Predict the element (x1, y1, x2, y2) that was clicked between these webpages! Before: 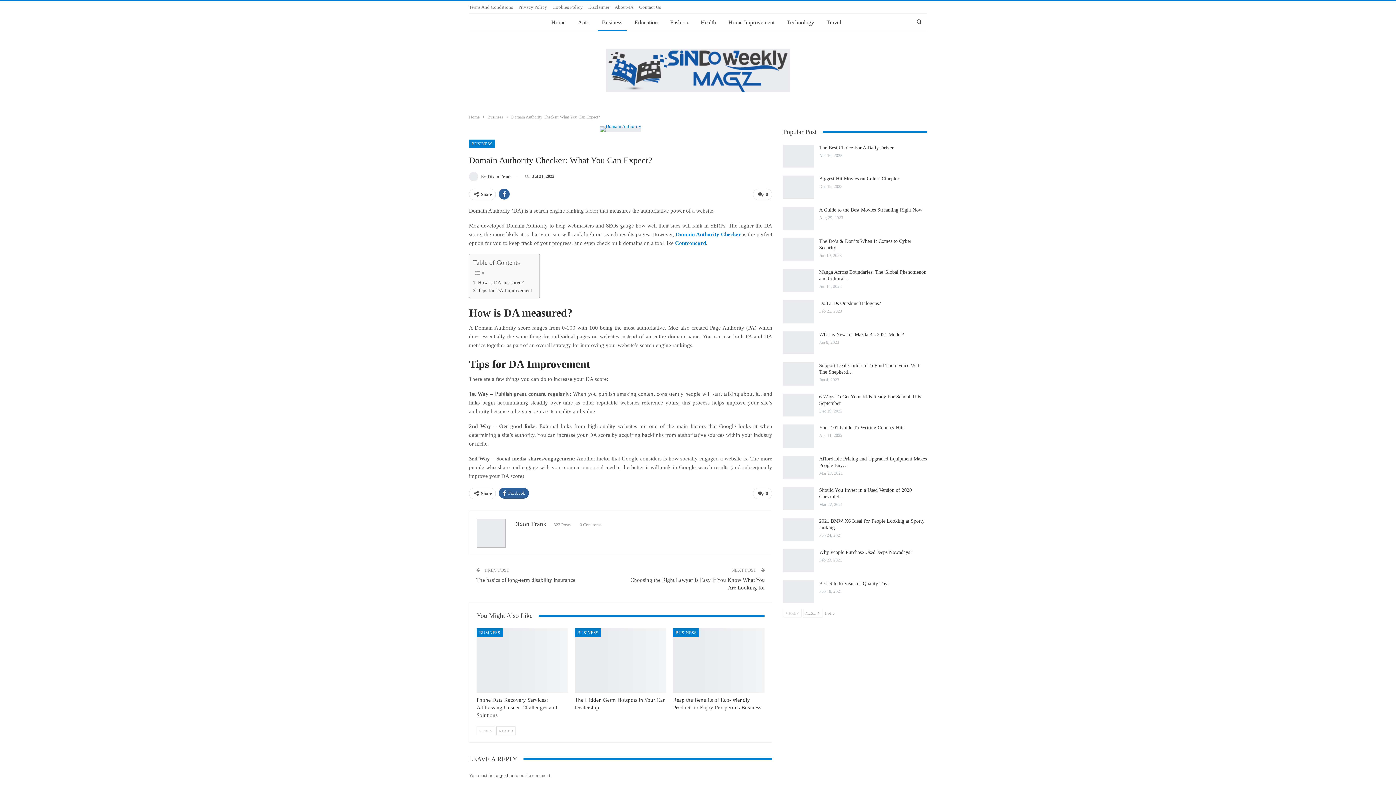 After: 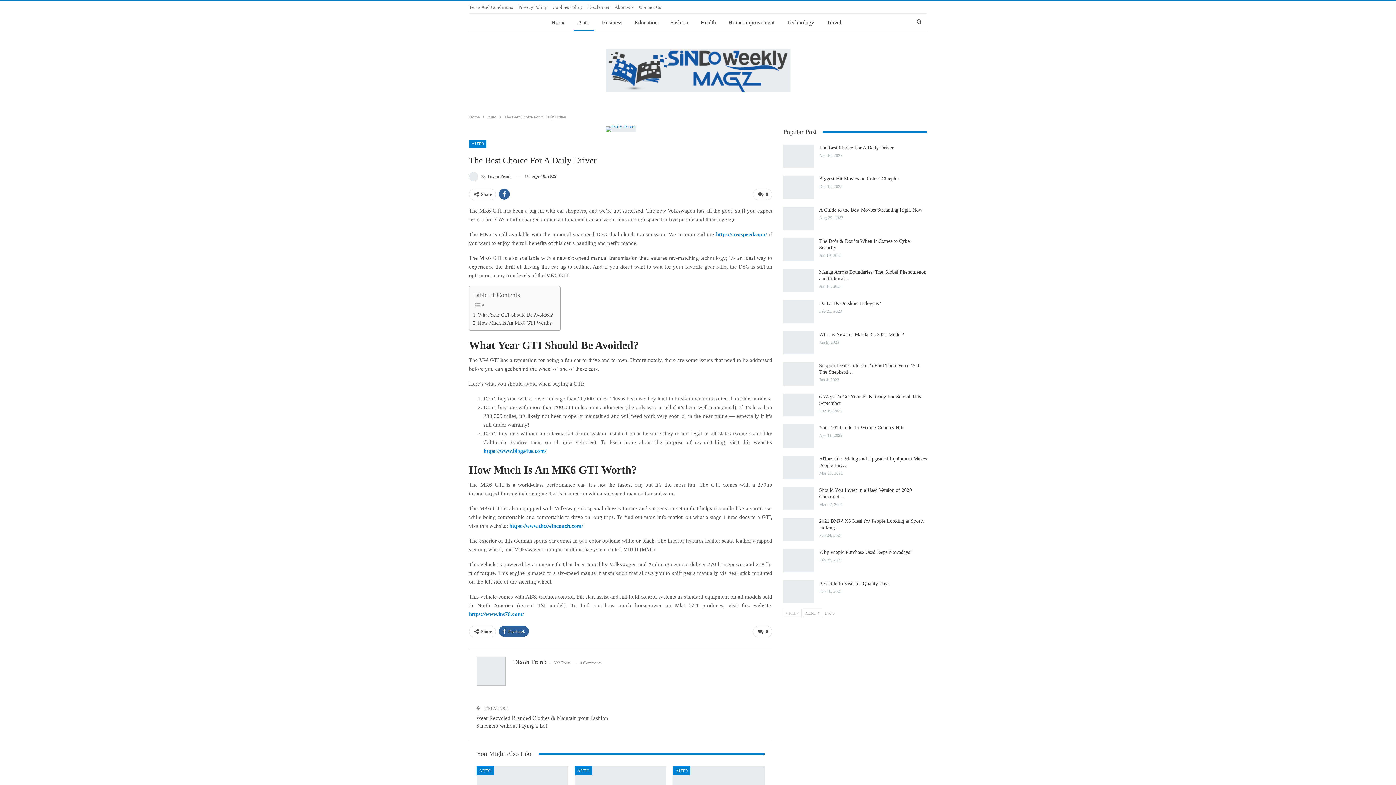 Action: bbox: (783, 144, 814, 167)